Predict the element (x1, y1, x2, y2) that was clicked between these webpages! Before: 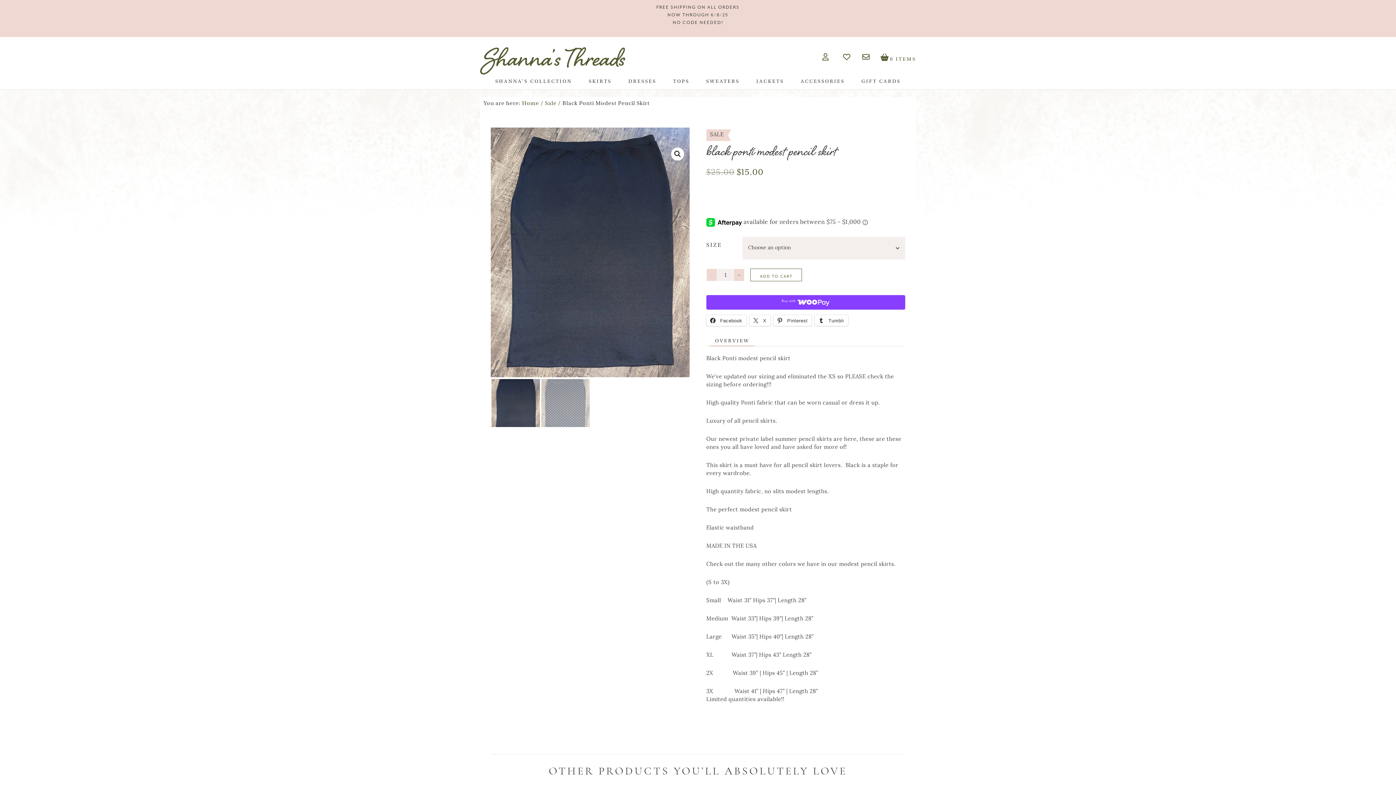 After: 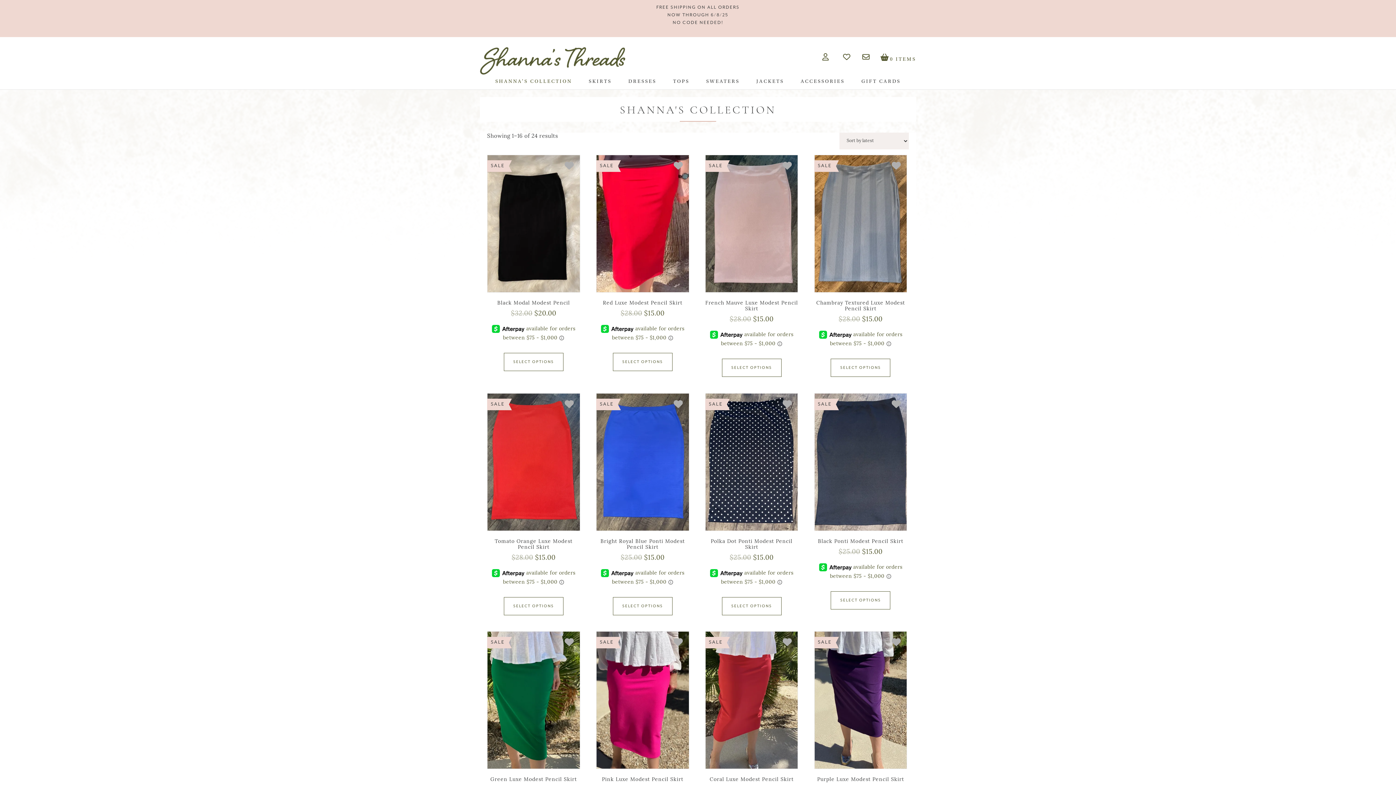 Action: bbox: (488, 73, 579, 89) label: SHANNA’S COLLECTION